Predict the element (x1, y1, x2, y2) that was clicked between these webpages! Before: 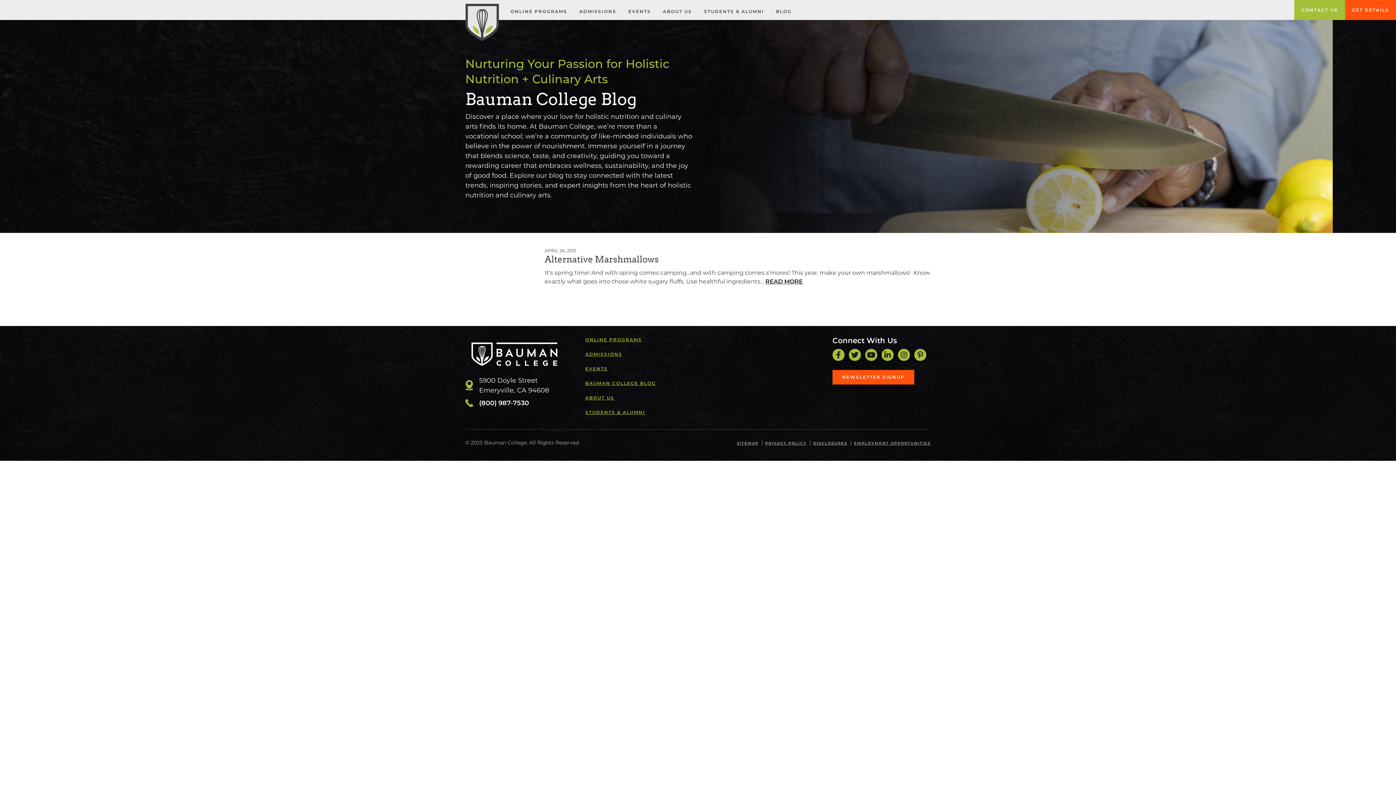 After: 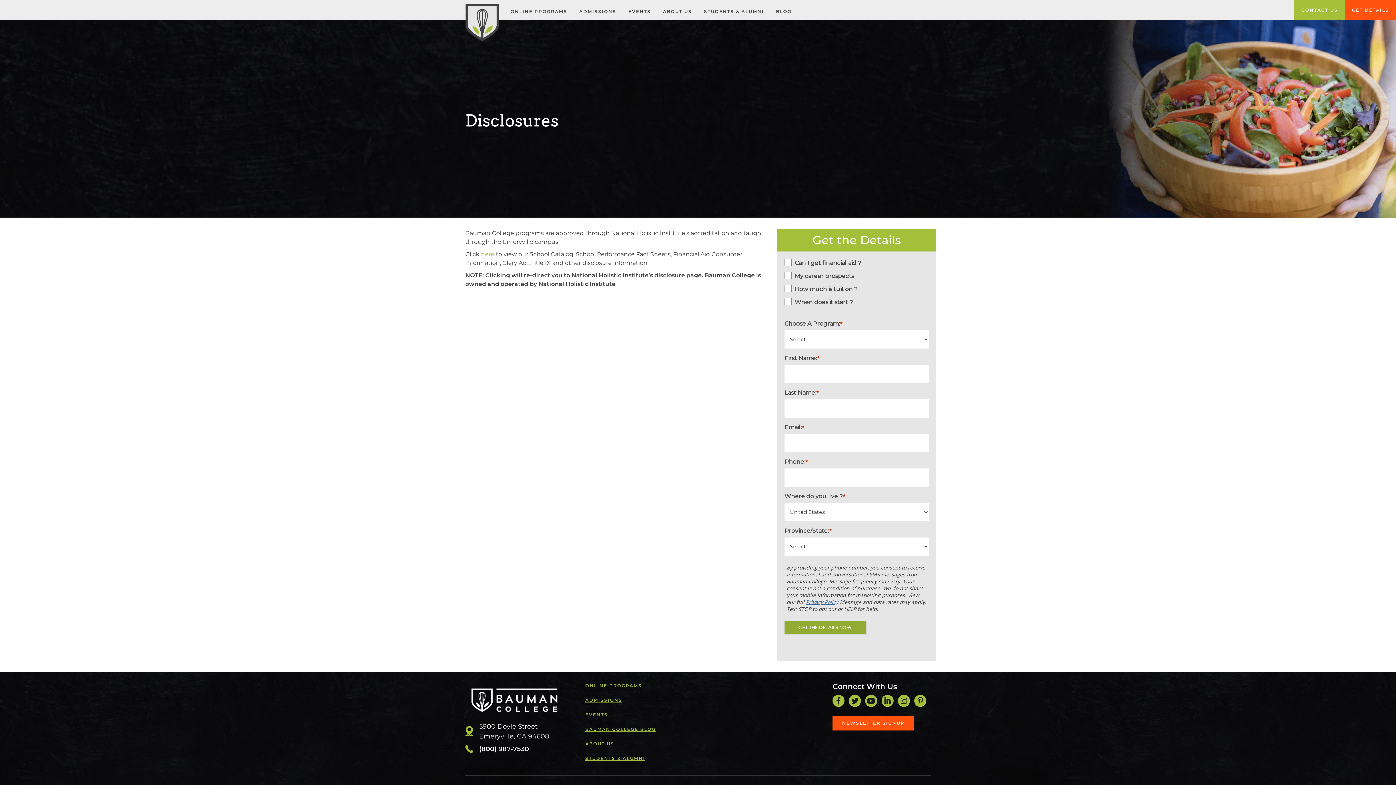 Action: bbox: (811, 440, 850, 445) label: DISCLOSURES